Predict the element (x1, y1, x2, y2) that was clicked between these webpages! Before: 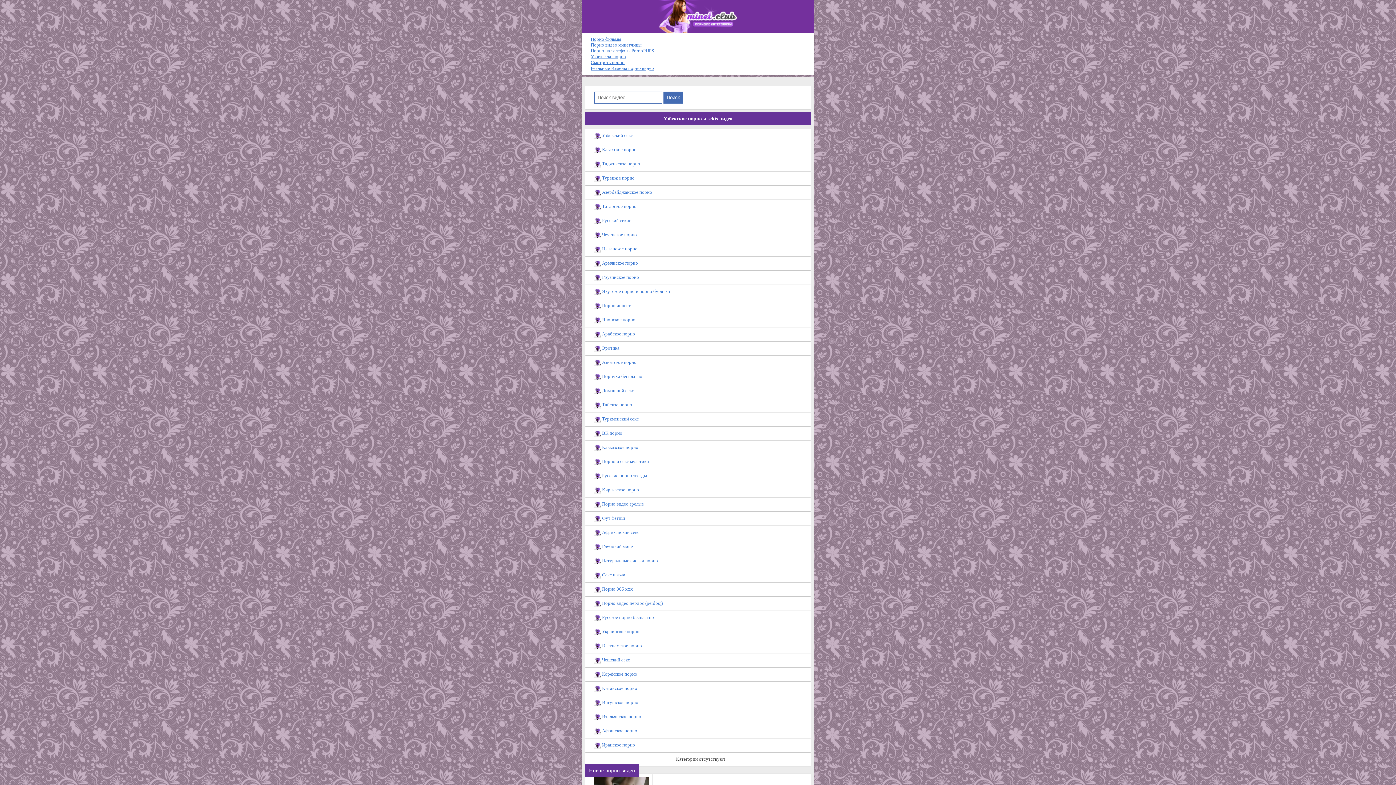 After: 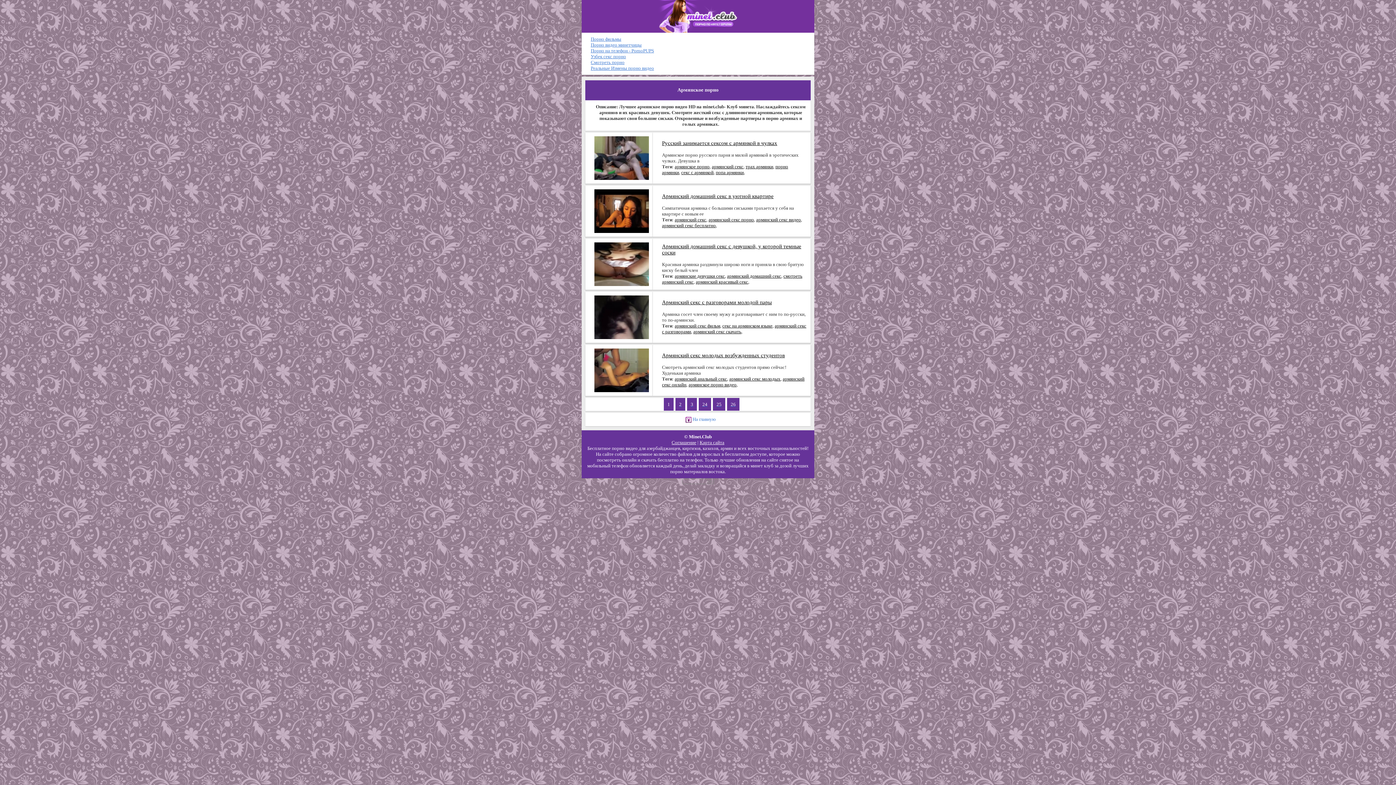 Action: label:  Армянское порно bbox: (585, 256, 810, 270)